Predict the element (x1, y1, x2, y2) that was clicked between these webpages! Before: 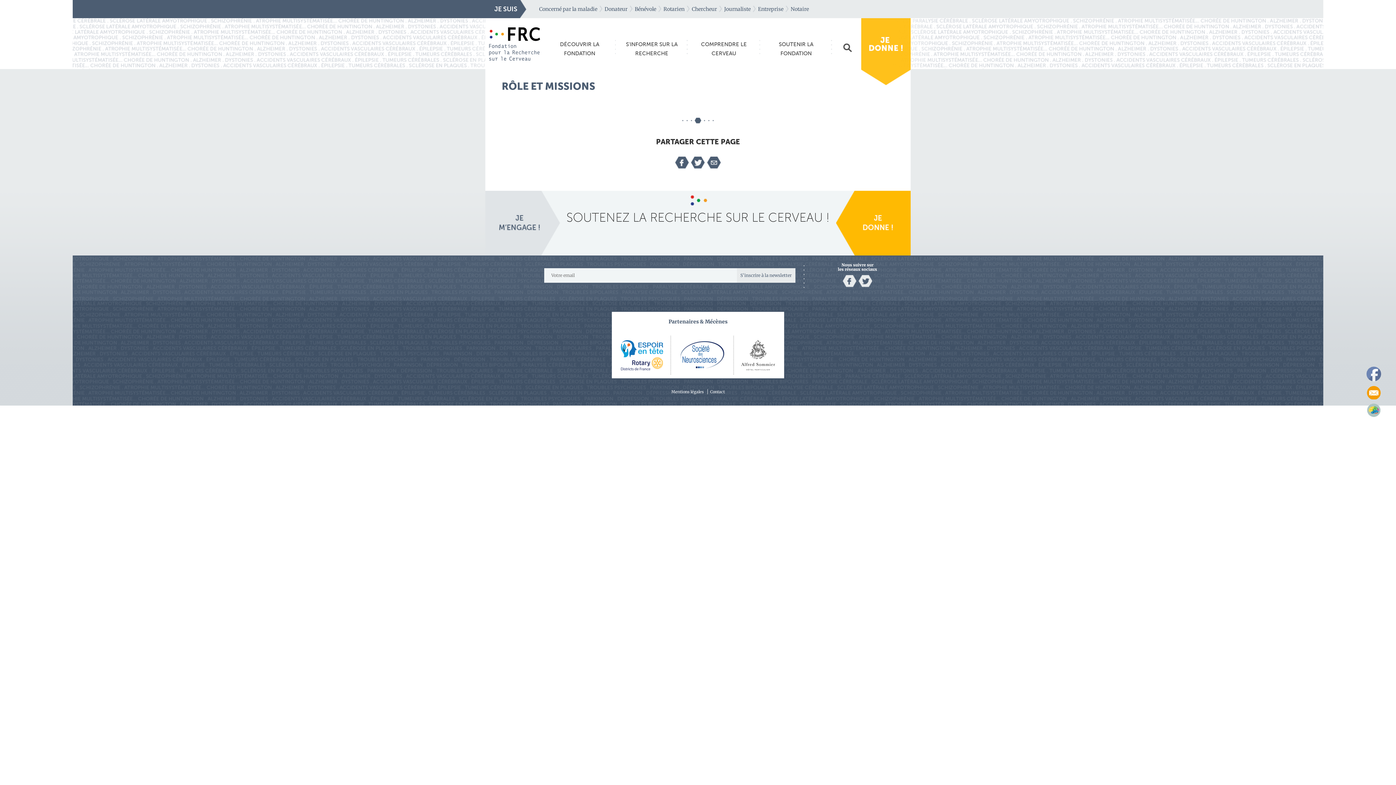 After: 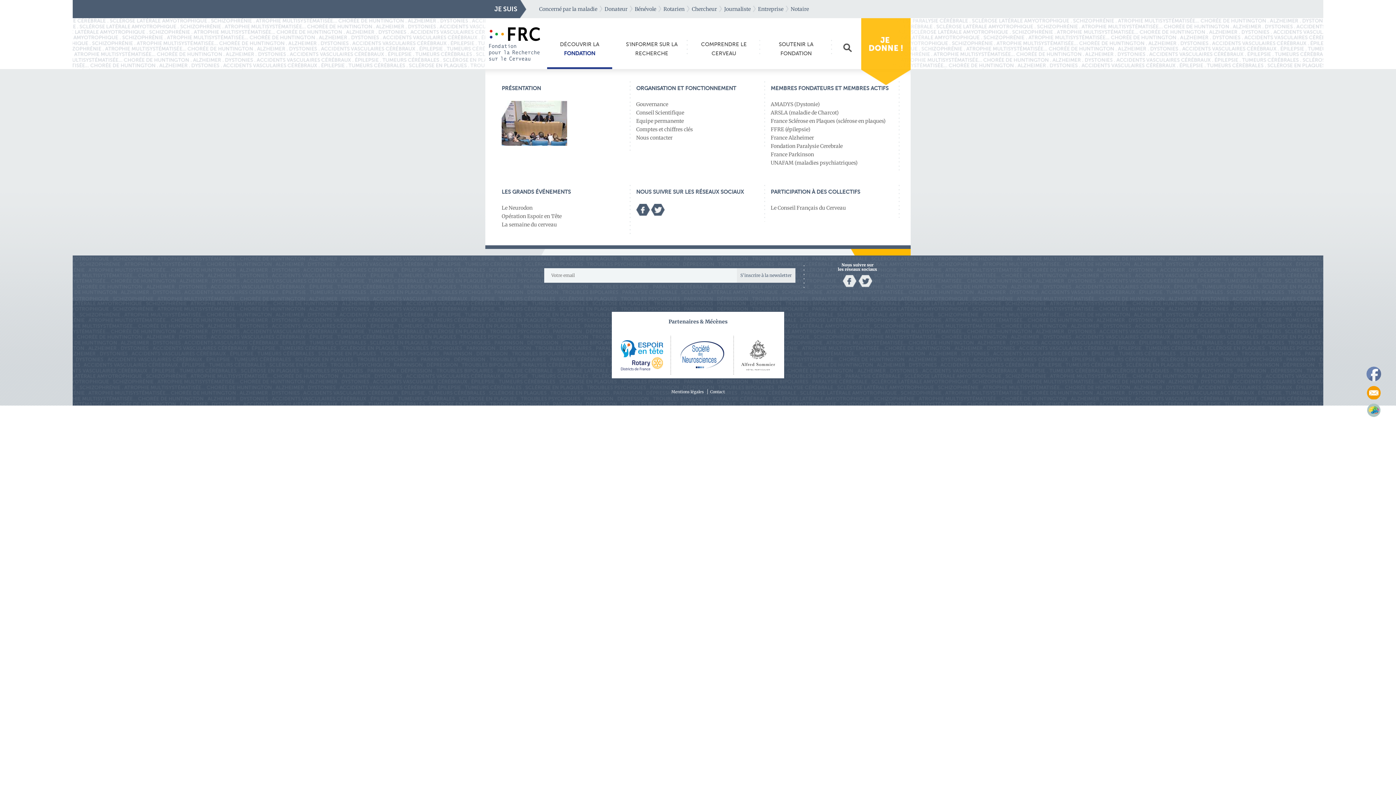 Action: label: DÉCOUVRIR LA FONDATION bbox: (543, 40, 615, 69)